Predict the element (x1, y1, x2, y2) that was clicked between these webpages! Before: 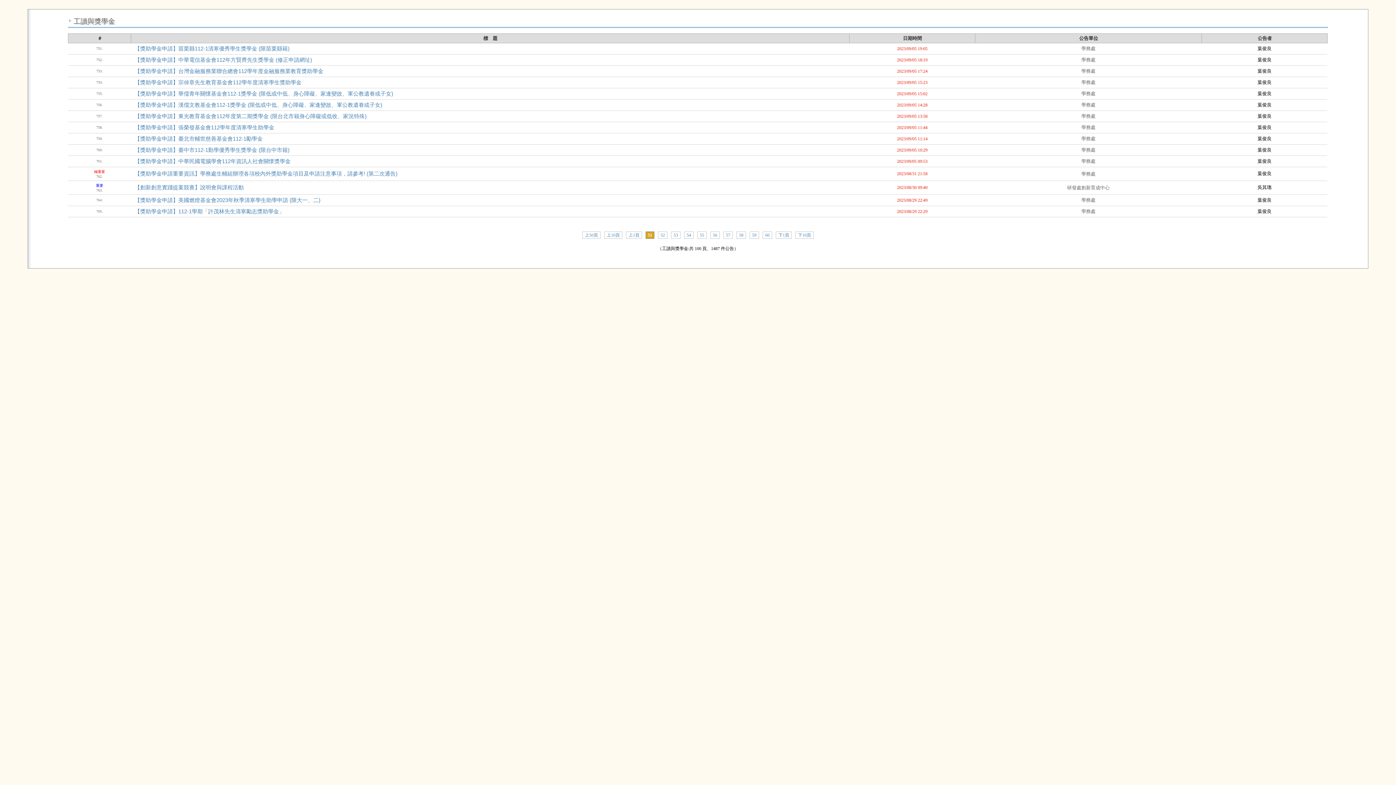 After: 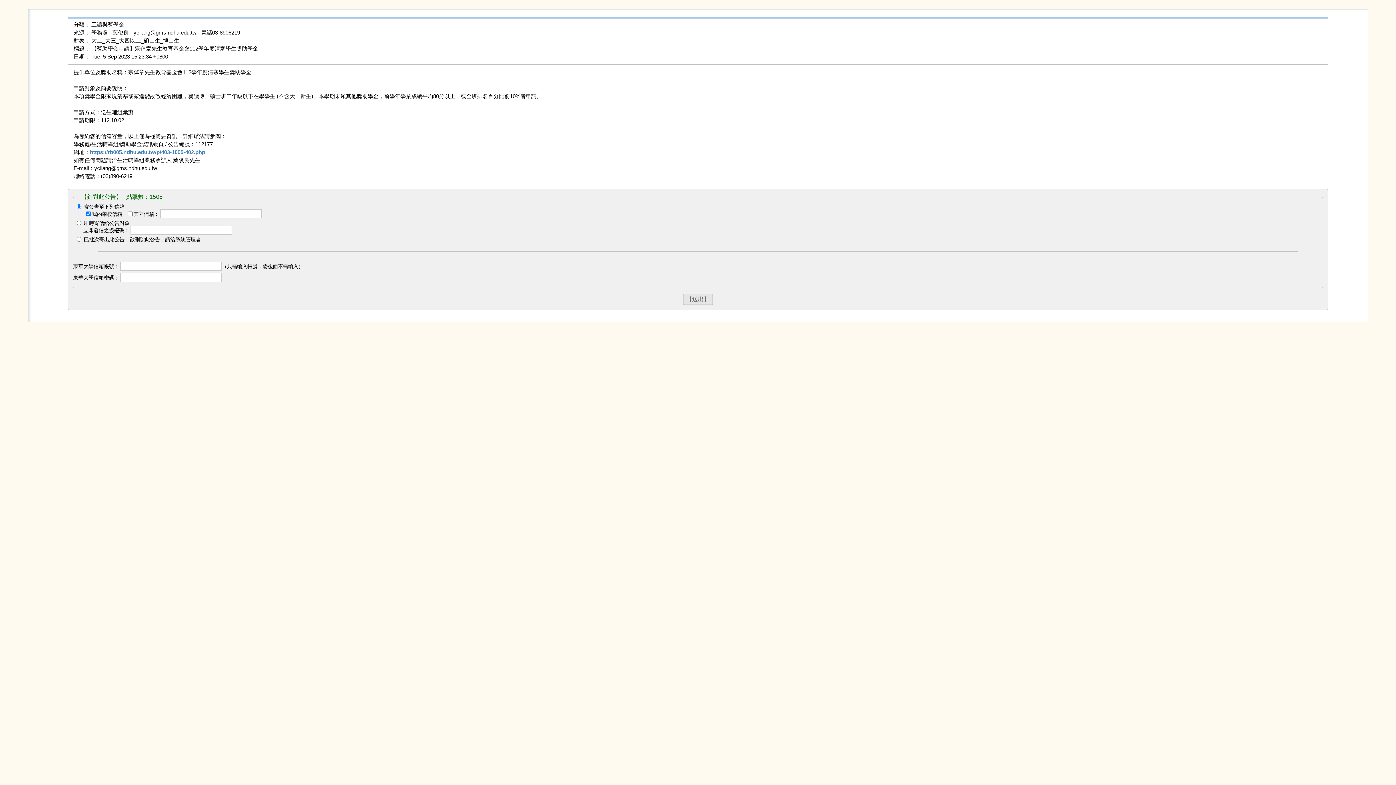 Action: bbox: (134, 79, 301, 85) label: 【獎助學金申請】宗倬章先生教育基金會112學年度清寒學生獎助學金